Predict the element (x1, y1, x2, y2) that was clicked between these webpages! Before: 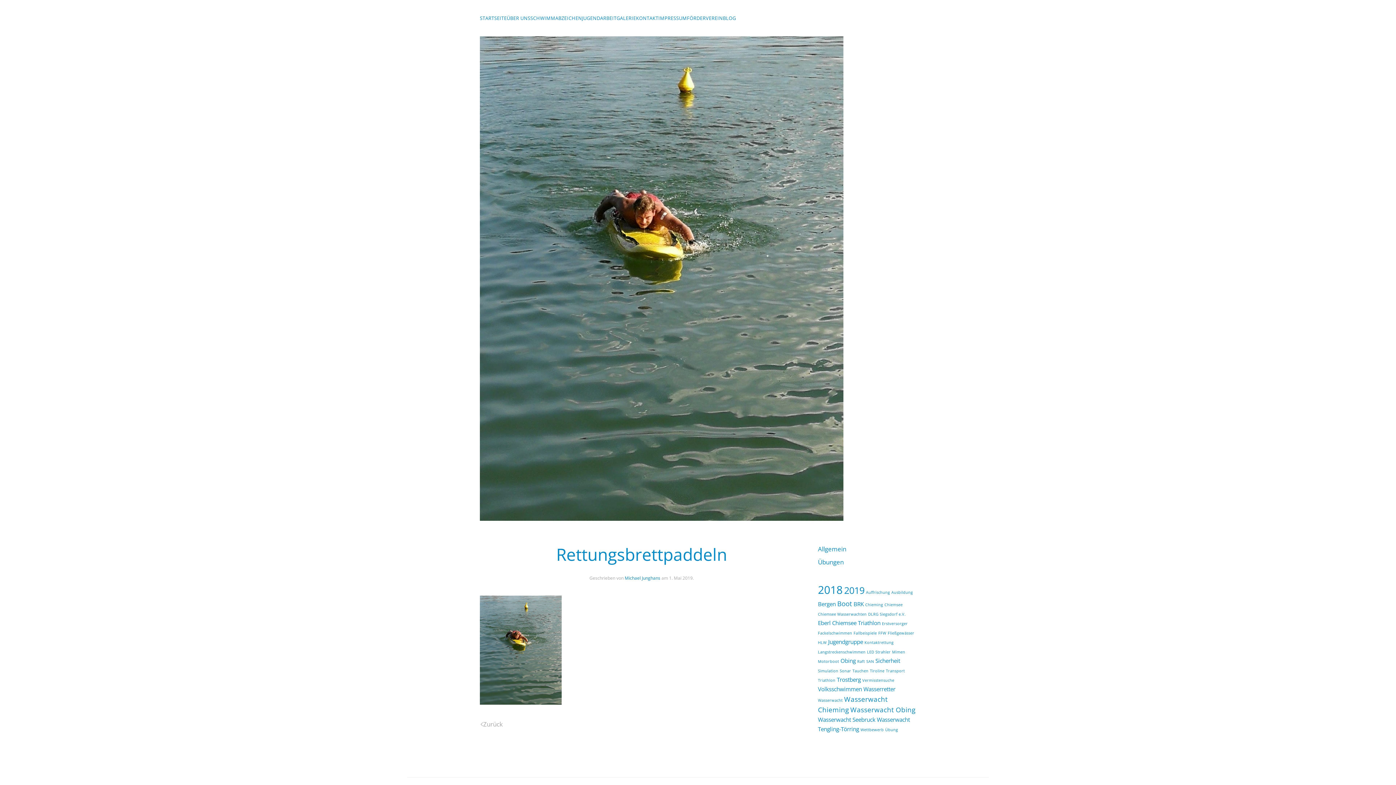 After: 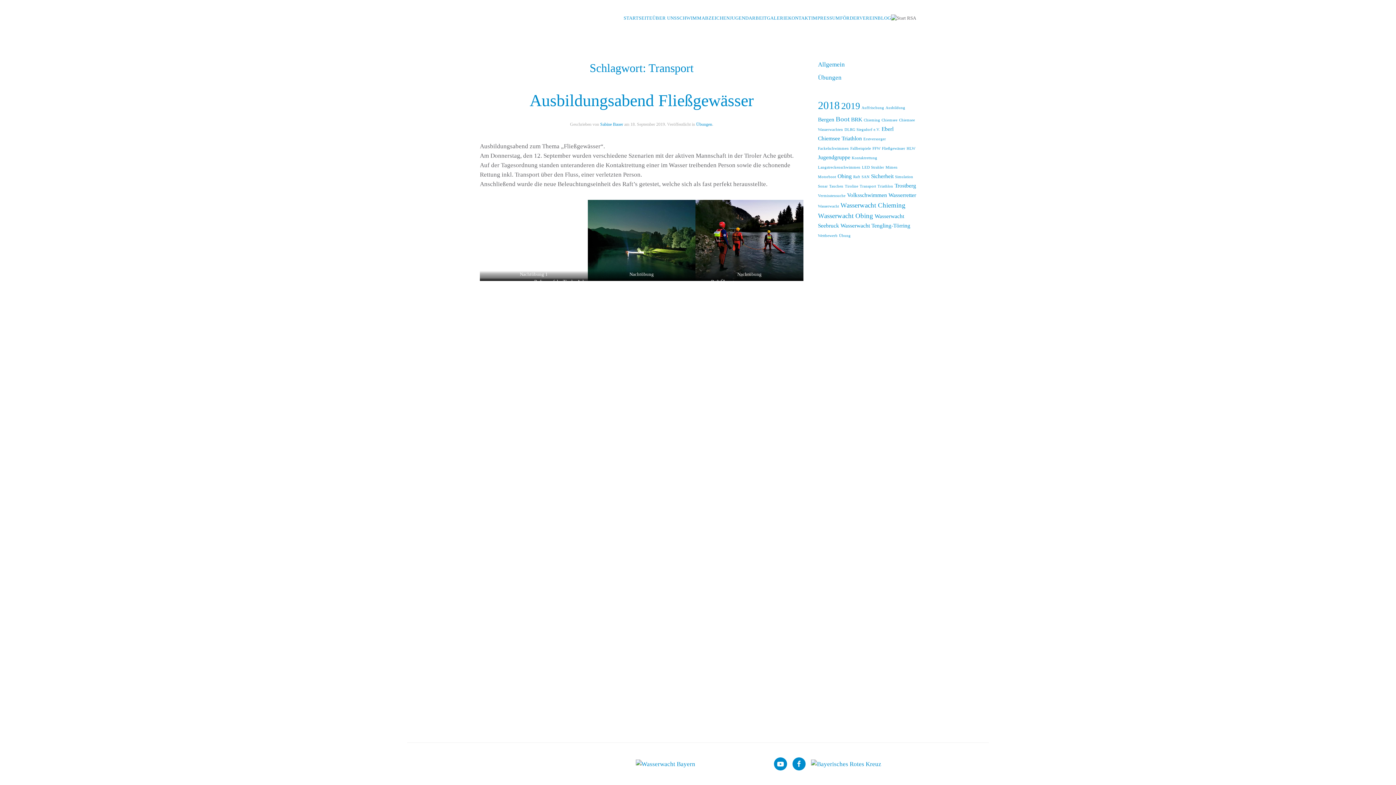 Action: label: Transport (1 Eintrag) bbox: (886, 274, 905, 280)